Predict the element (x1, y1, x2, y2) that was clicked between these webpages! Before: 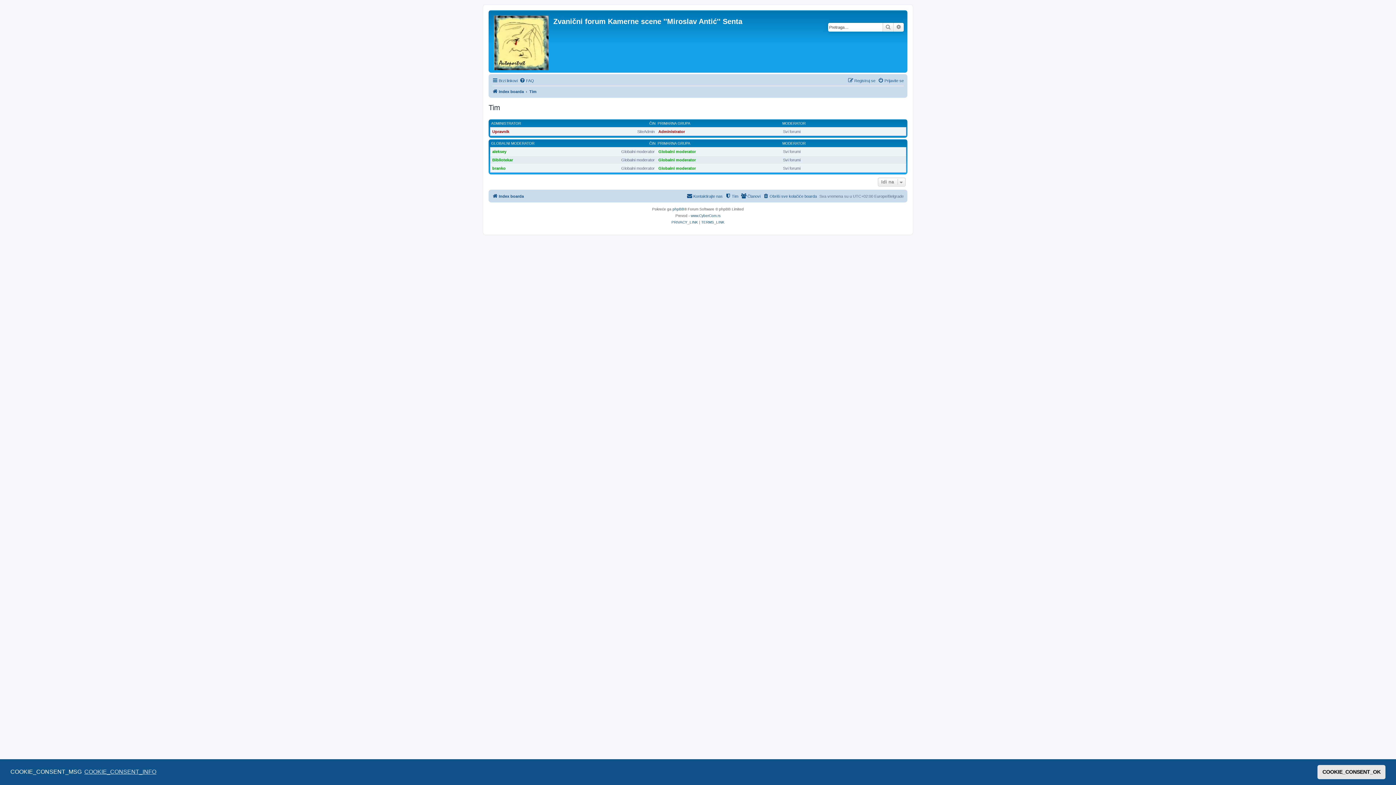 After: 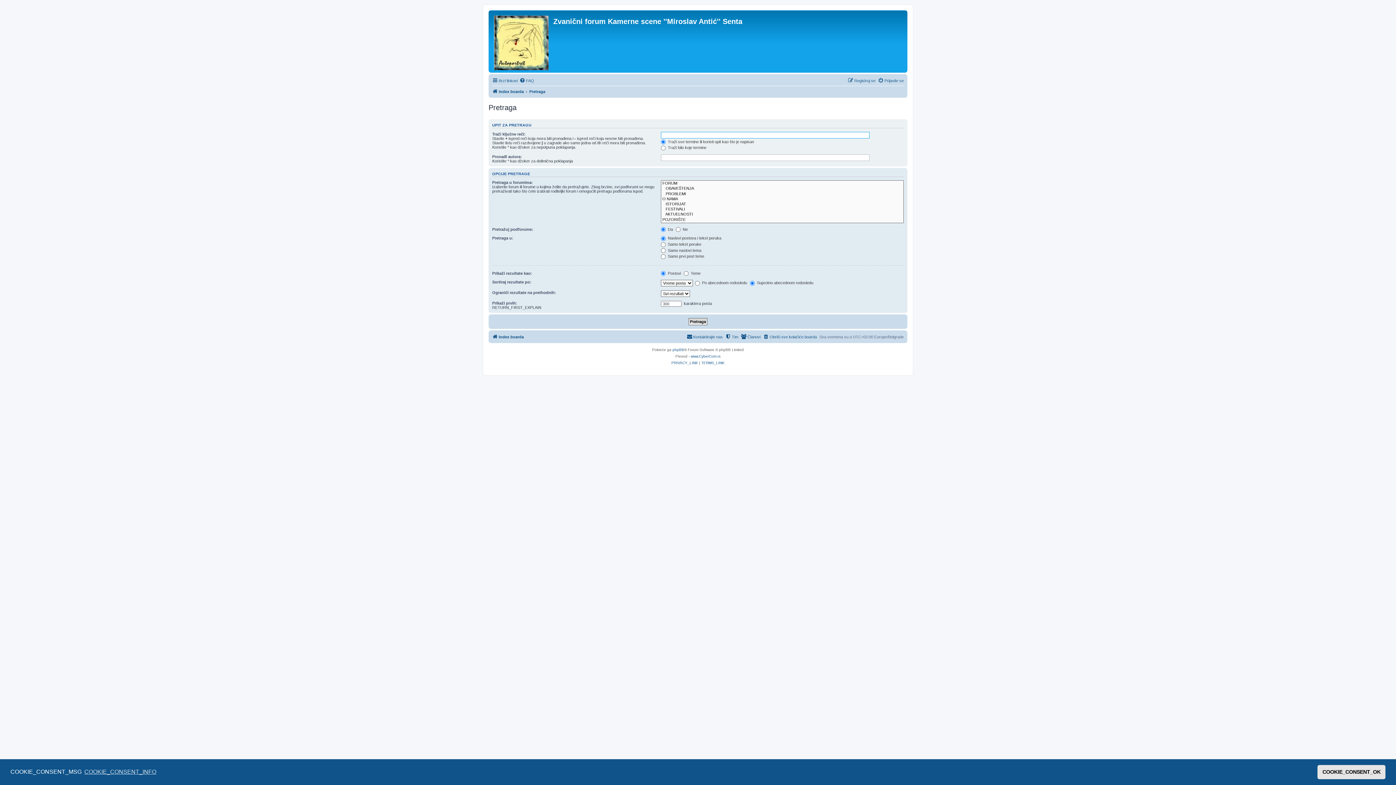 Action: bbox: (893, 22, 904, 31) label: Napredna pretraga